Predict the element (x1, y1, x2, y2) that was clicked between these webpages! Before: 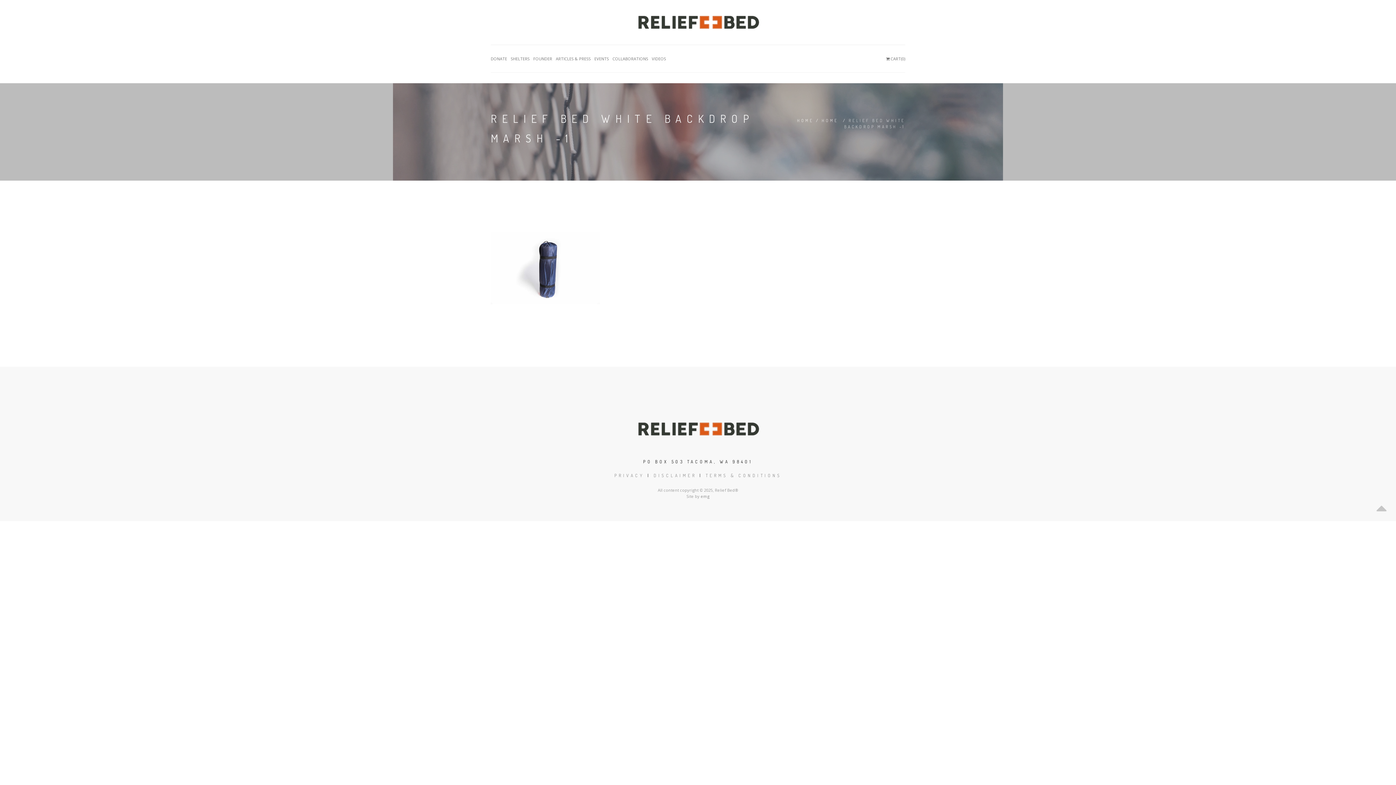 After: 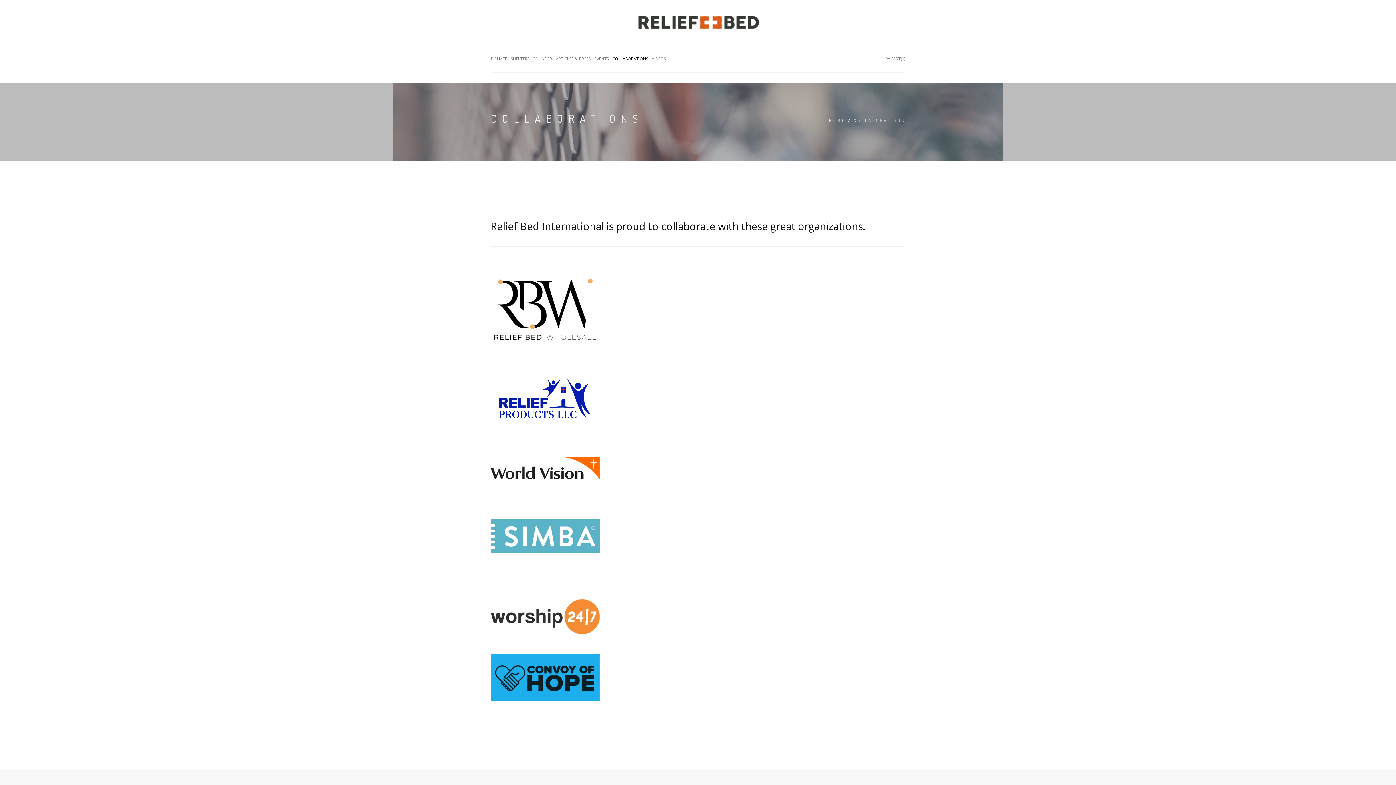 Action: label: COLLABORATIONS bbox: (612, 45, 648, 72)